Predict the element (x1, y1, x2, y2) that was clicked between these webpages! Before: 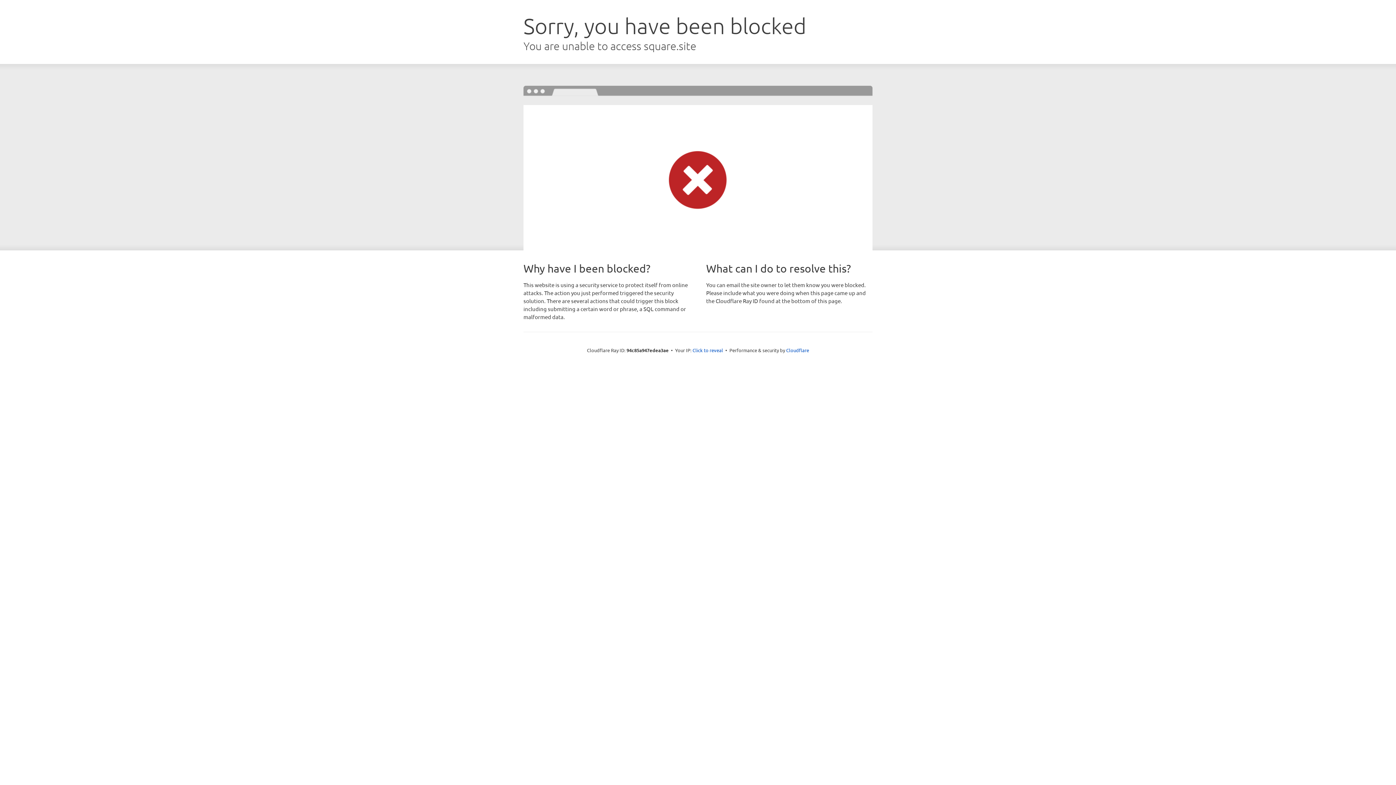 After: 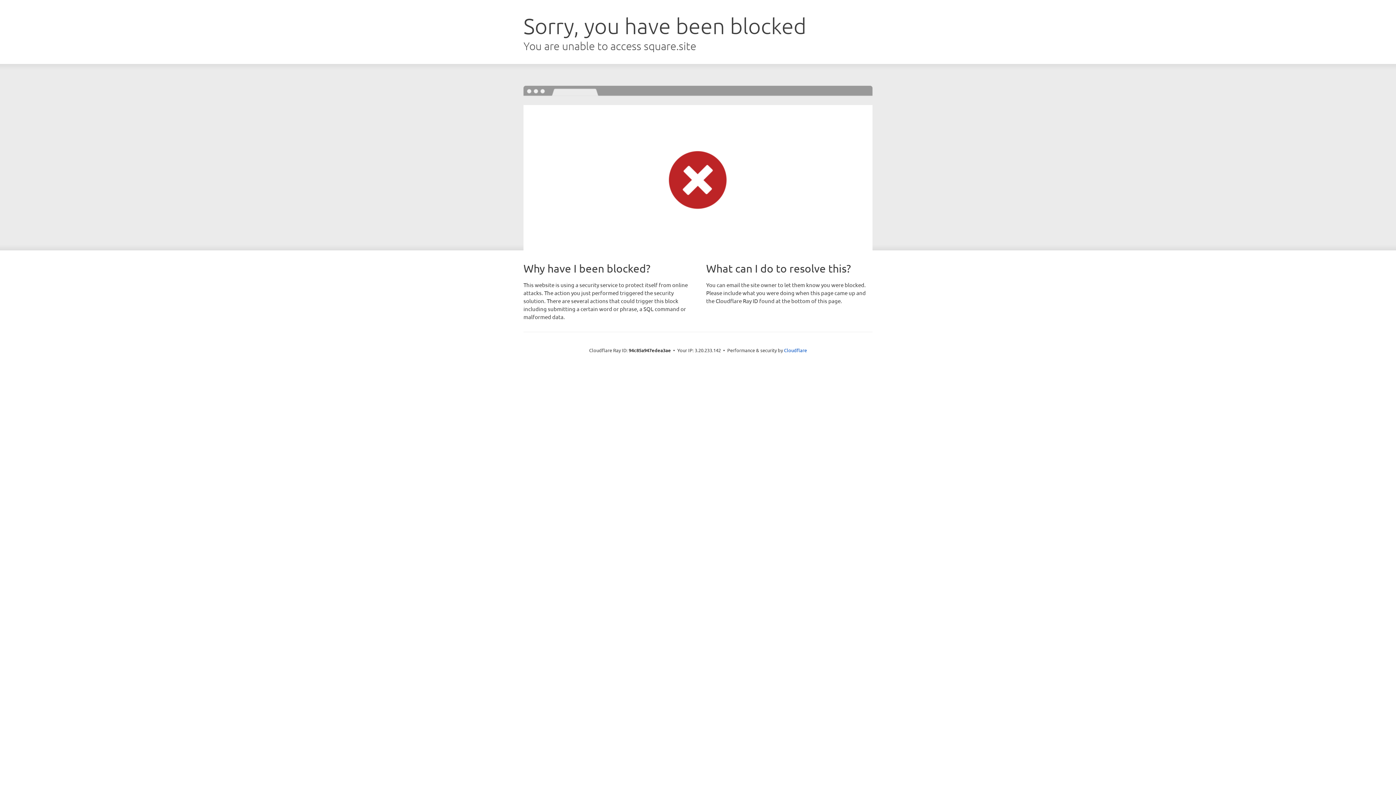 Action: bbox: (692, 346, 723, 353) label: Click to reveal